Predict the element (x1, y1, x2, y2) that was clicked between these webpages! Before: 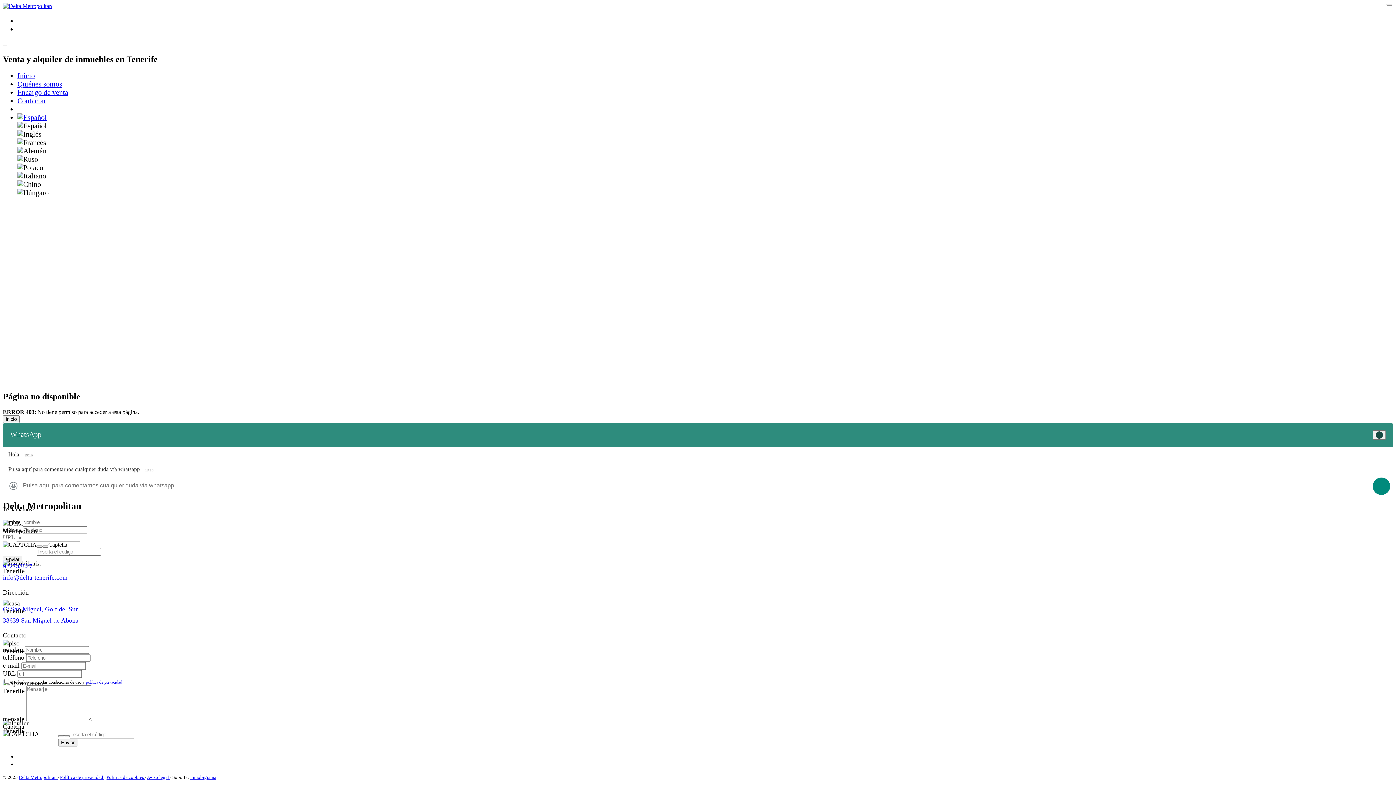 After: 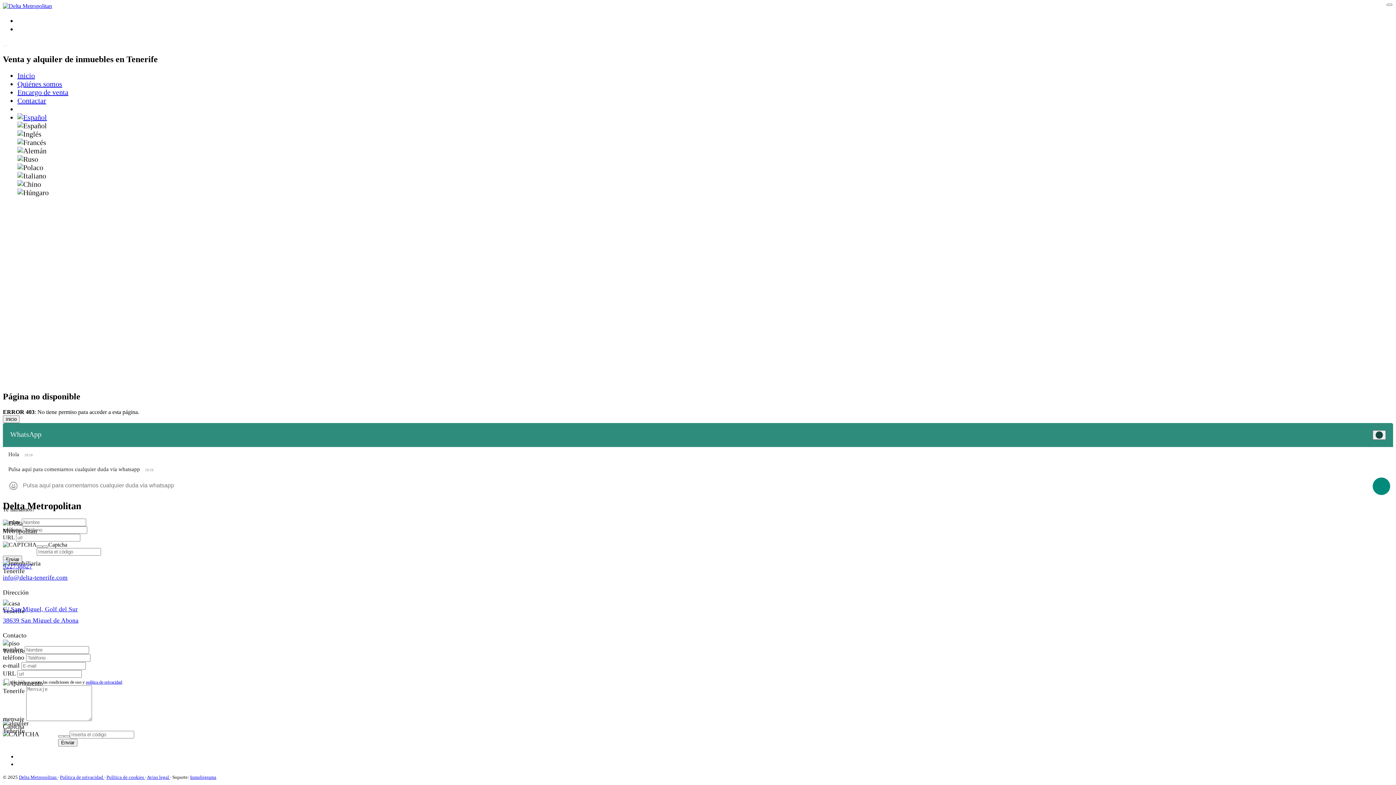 Action: label: Política de cookies  bbox: (106, 774, 145, 780)